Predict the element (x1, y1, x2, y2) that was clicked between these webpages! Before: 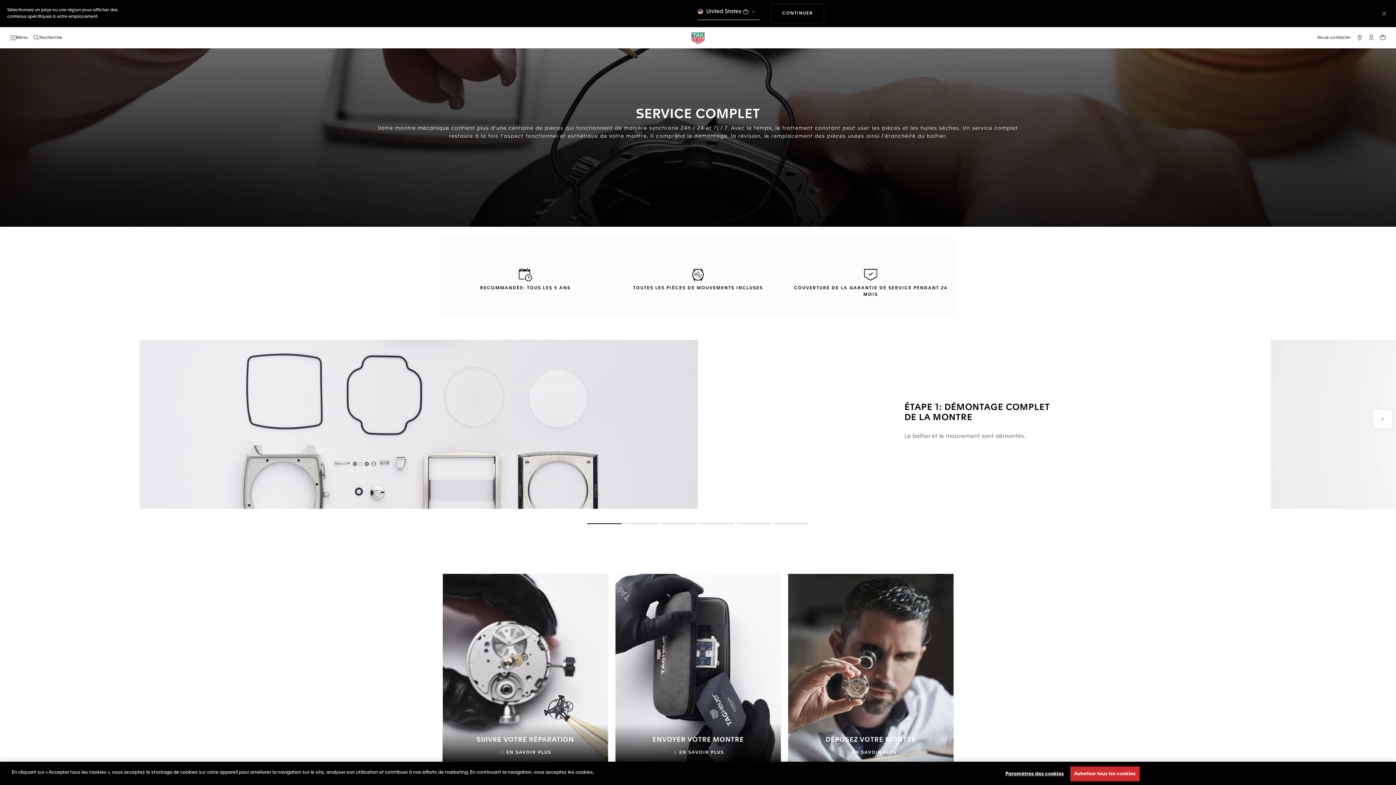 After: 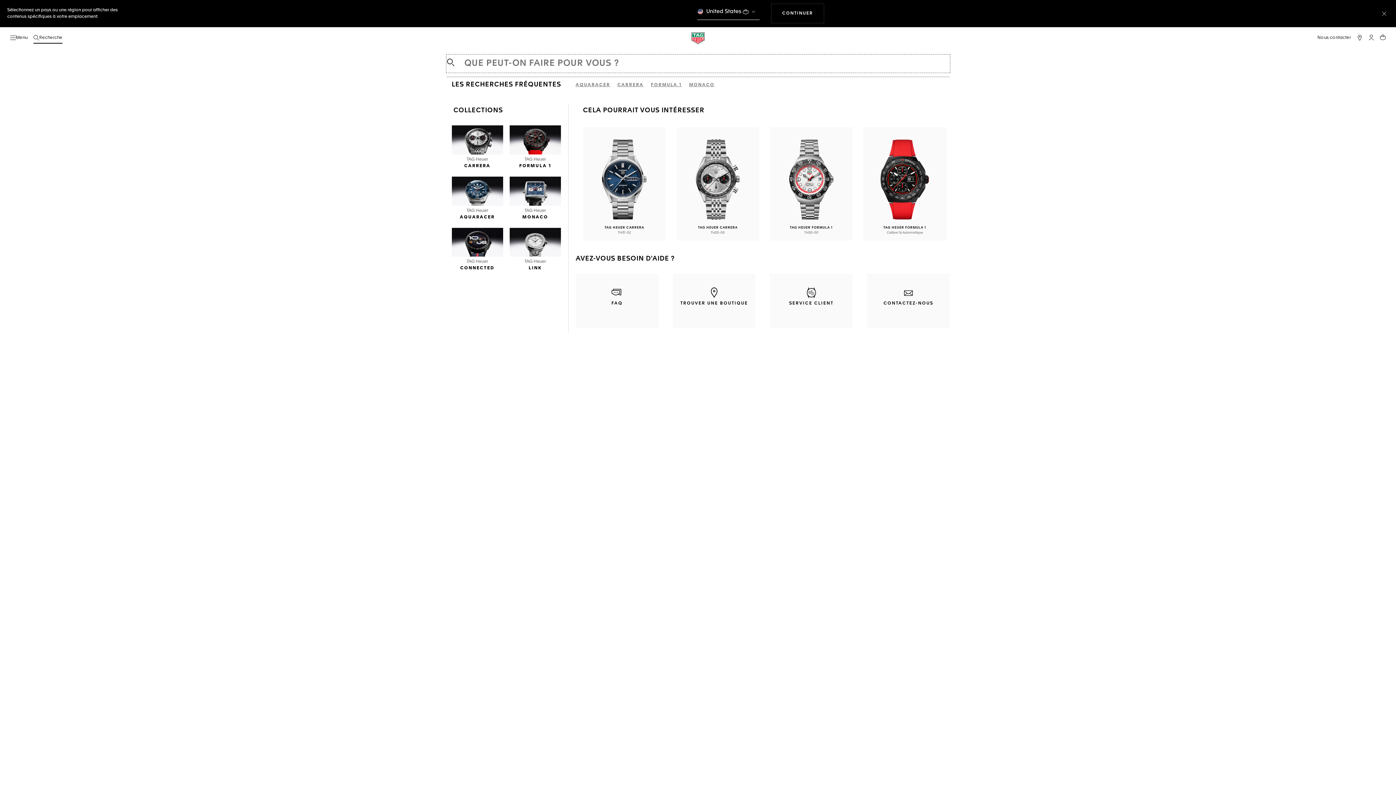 Action: label: Ouvrir la barre de recherche
Recherche bbox: (30, 32, 65, 43)